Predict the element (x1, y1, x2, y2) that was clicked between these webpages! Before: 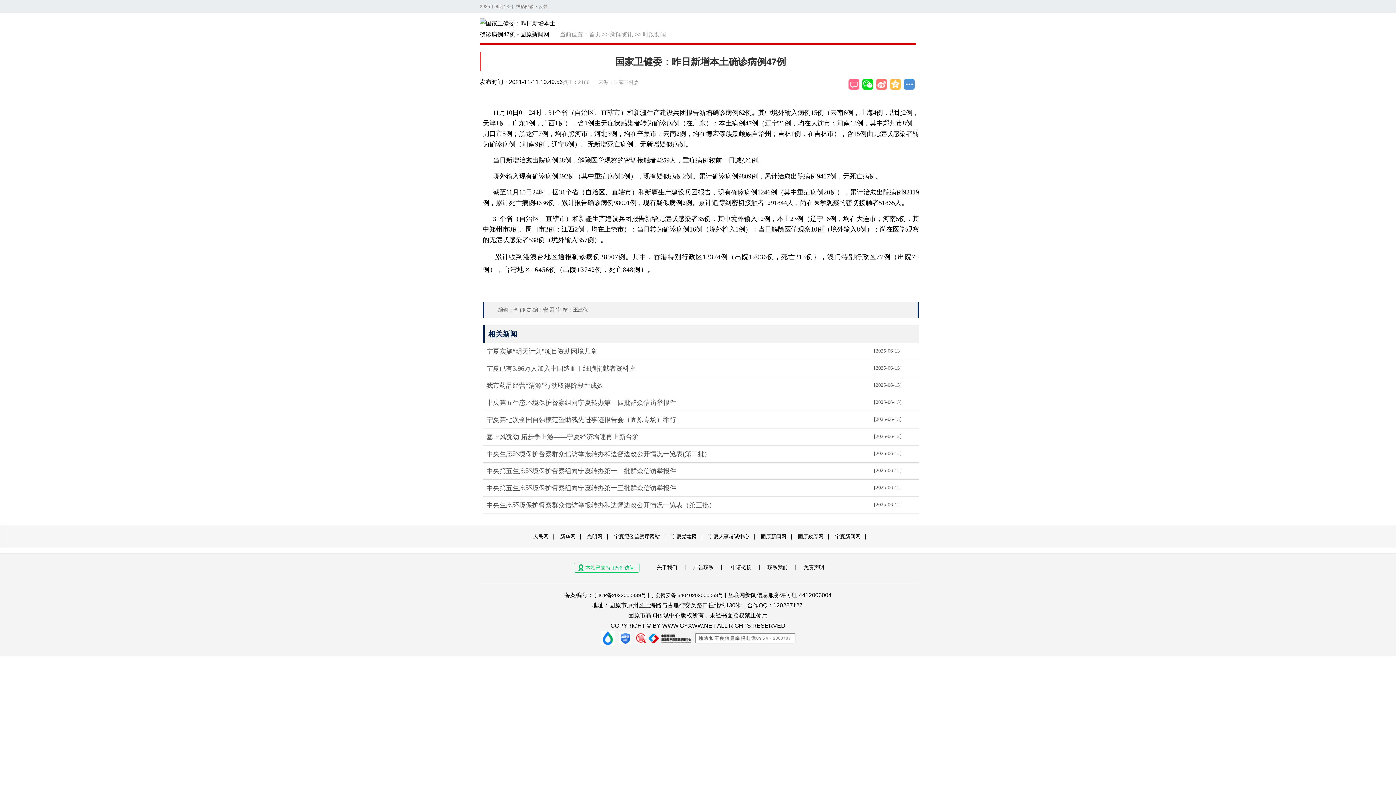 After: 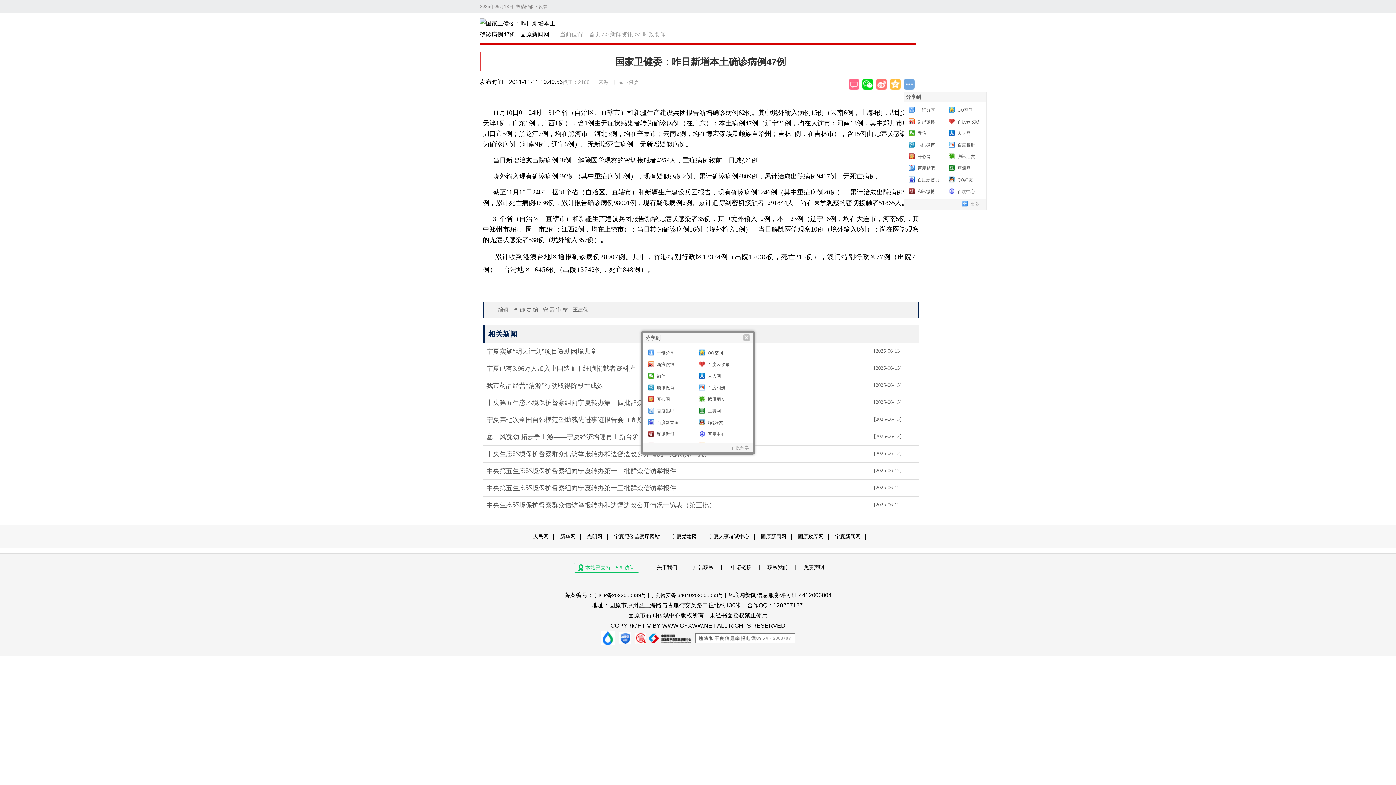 Action: bbox: (904, 78, 914, 89)